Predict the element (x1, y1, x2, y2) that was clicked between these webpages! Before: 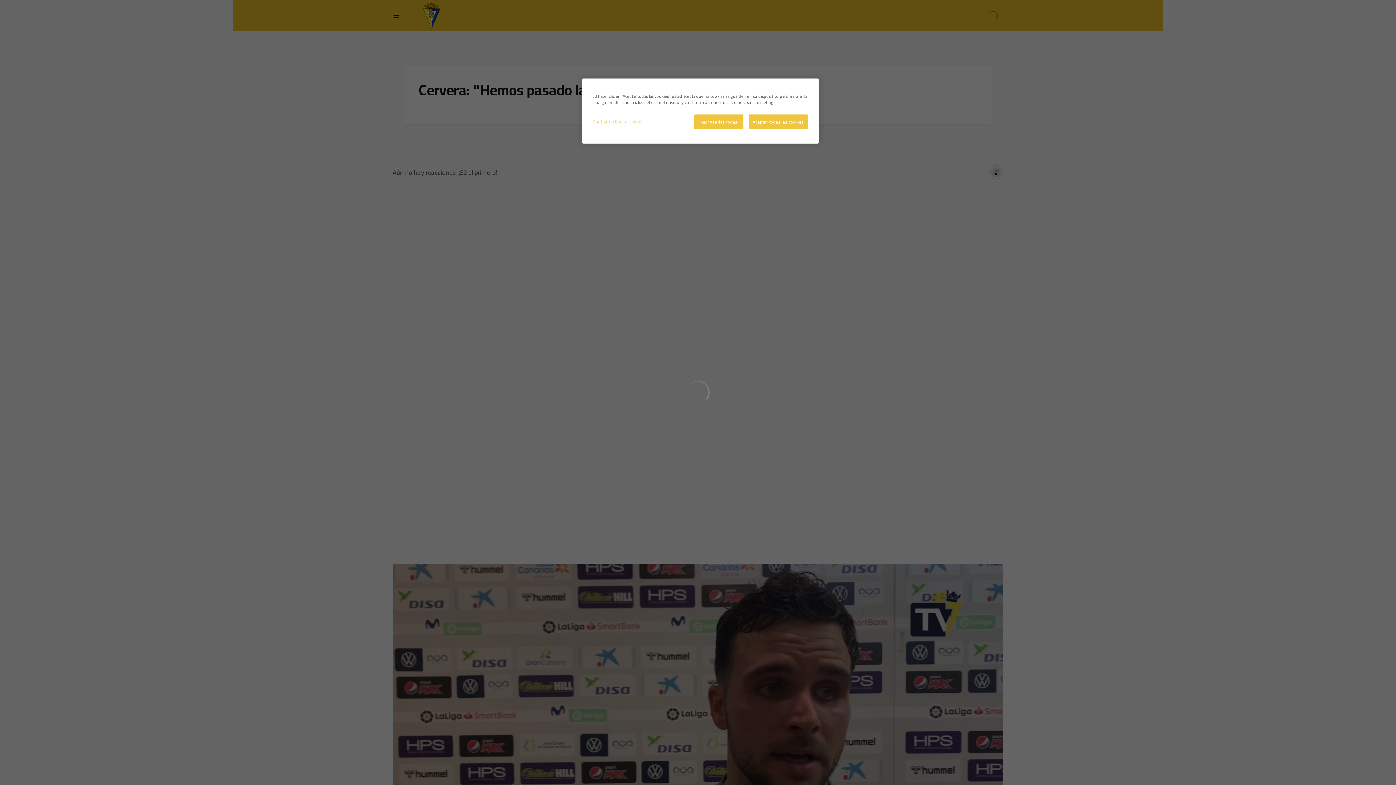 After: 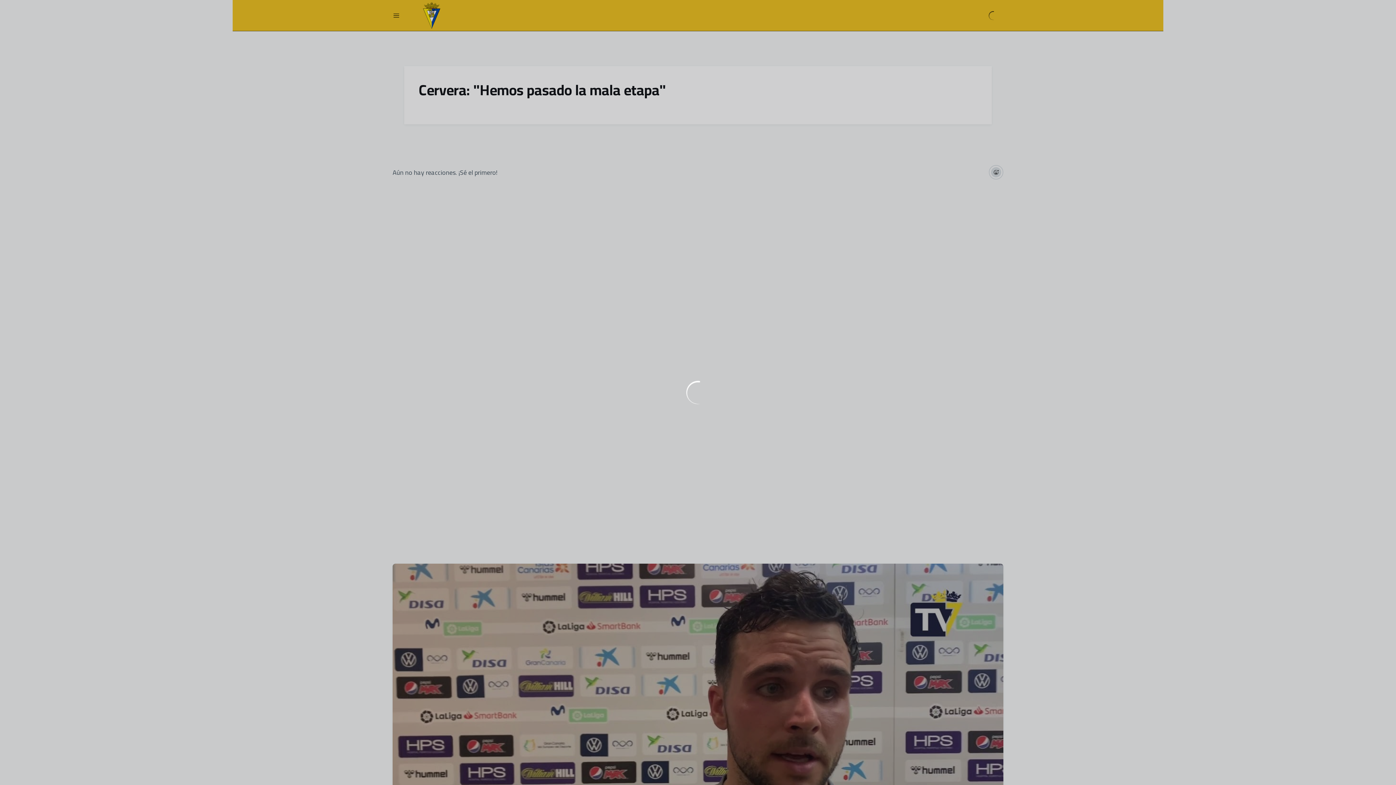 Action: label: Aceptar todas las cookies bbox: (749, 114, 808, 129)